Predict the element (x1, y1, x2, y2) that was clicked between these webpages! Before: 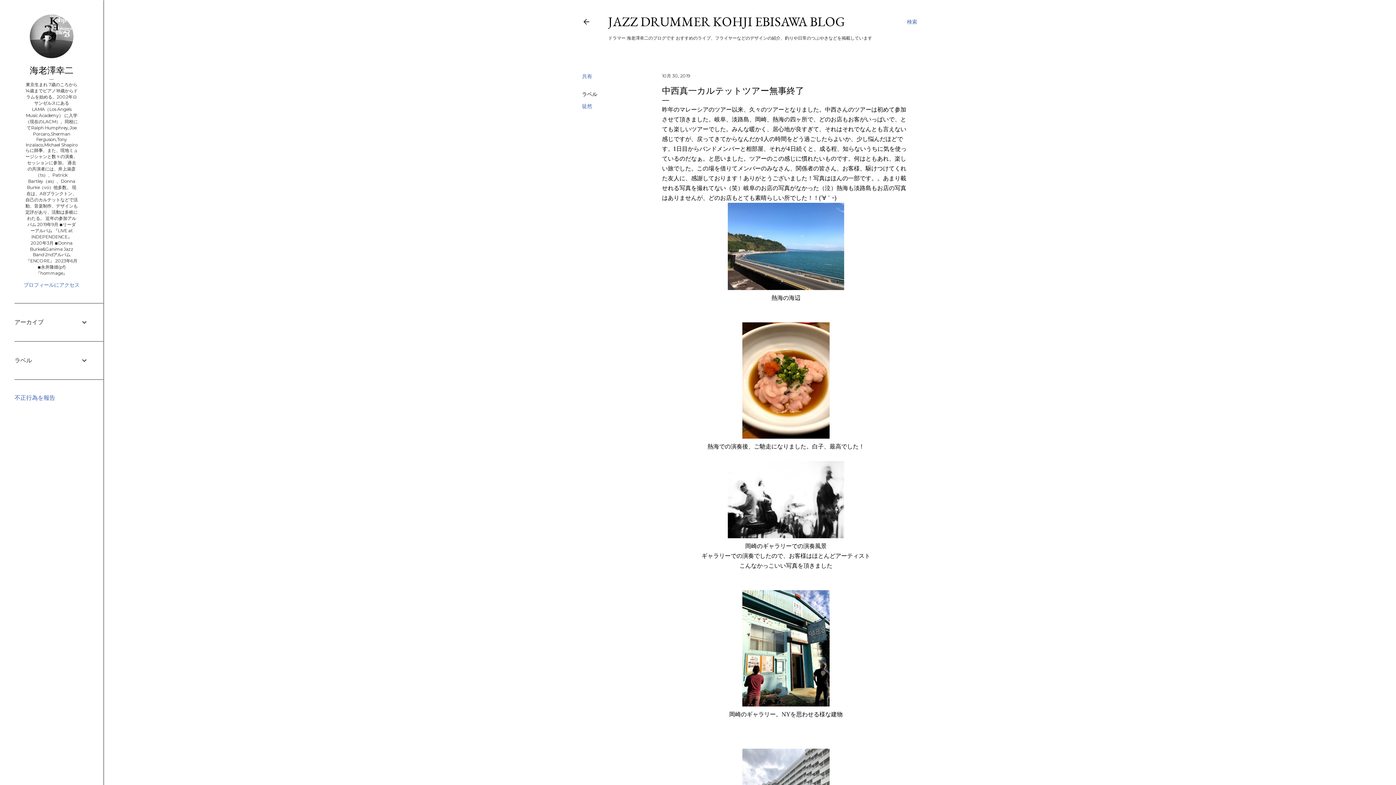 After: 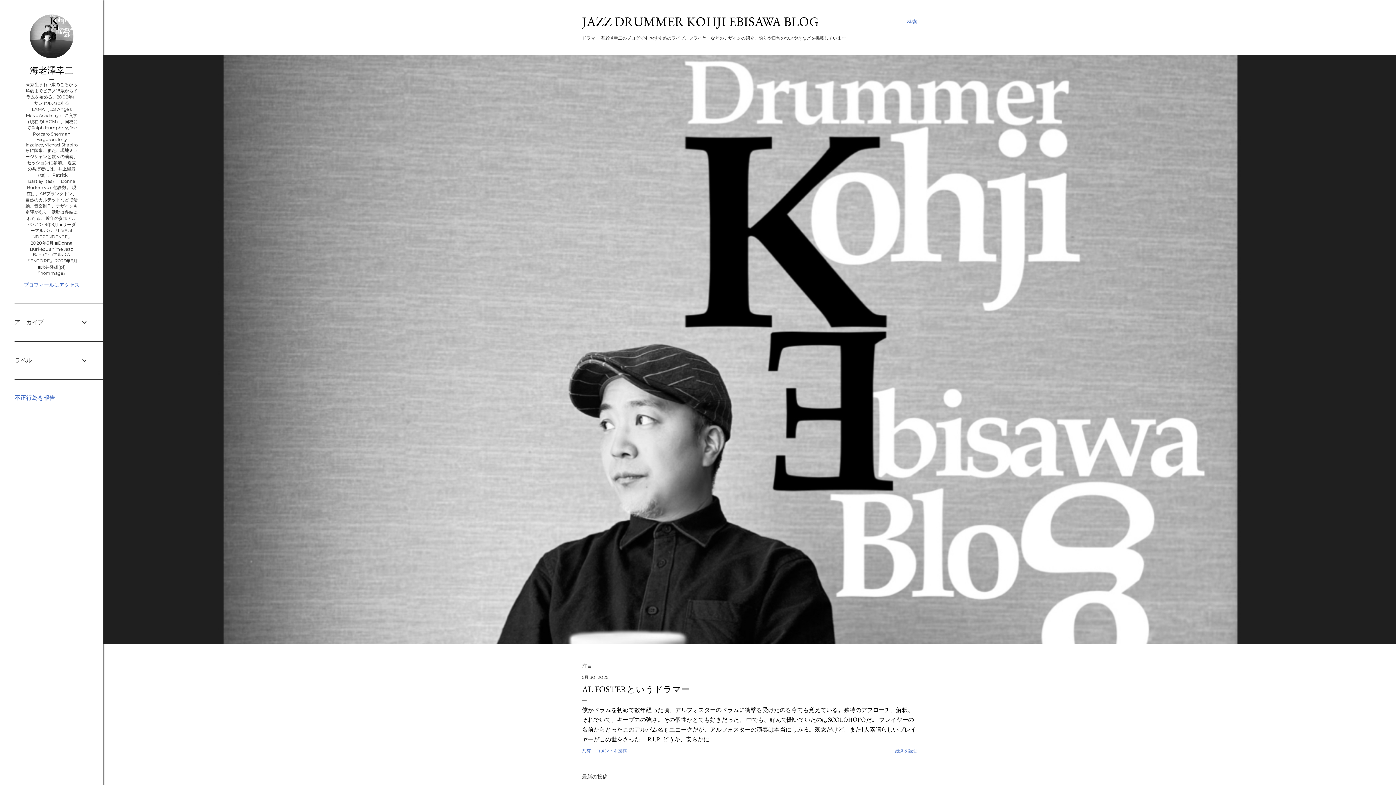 Action: bbox: (582, 20, 590, 28)